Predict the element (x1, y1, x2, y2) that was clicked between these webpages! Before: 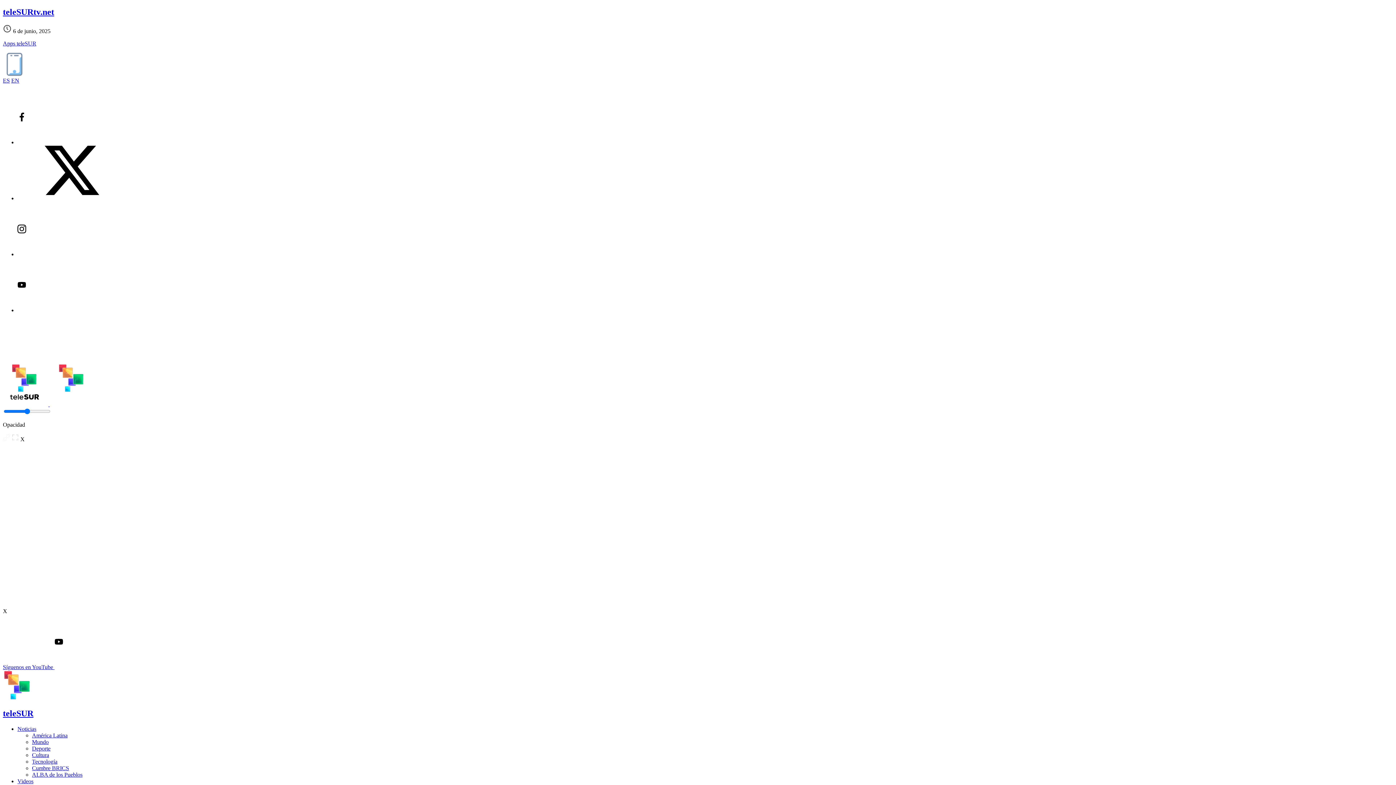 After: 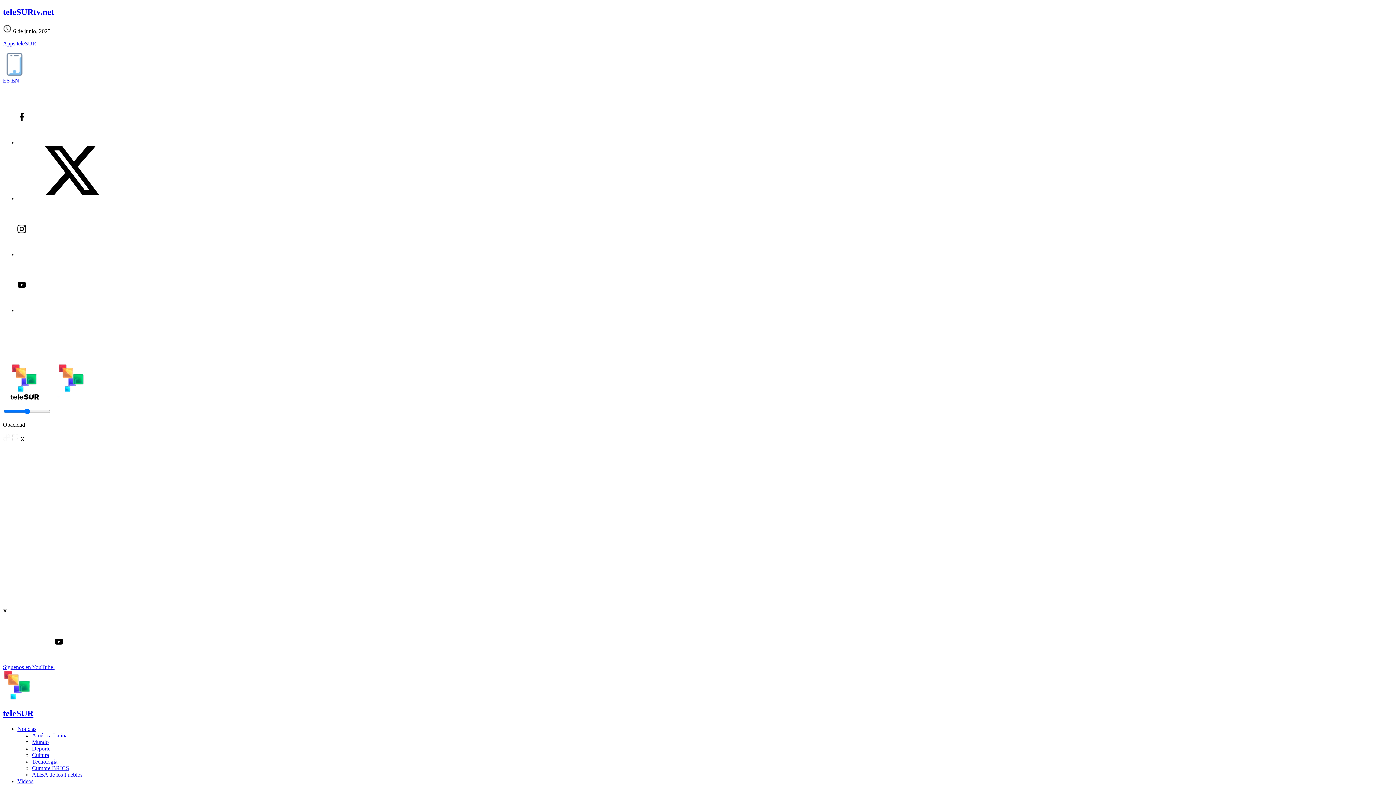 Action: bbox: (17, 139, 126, 145)